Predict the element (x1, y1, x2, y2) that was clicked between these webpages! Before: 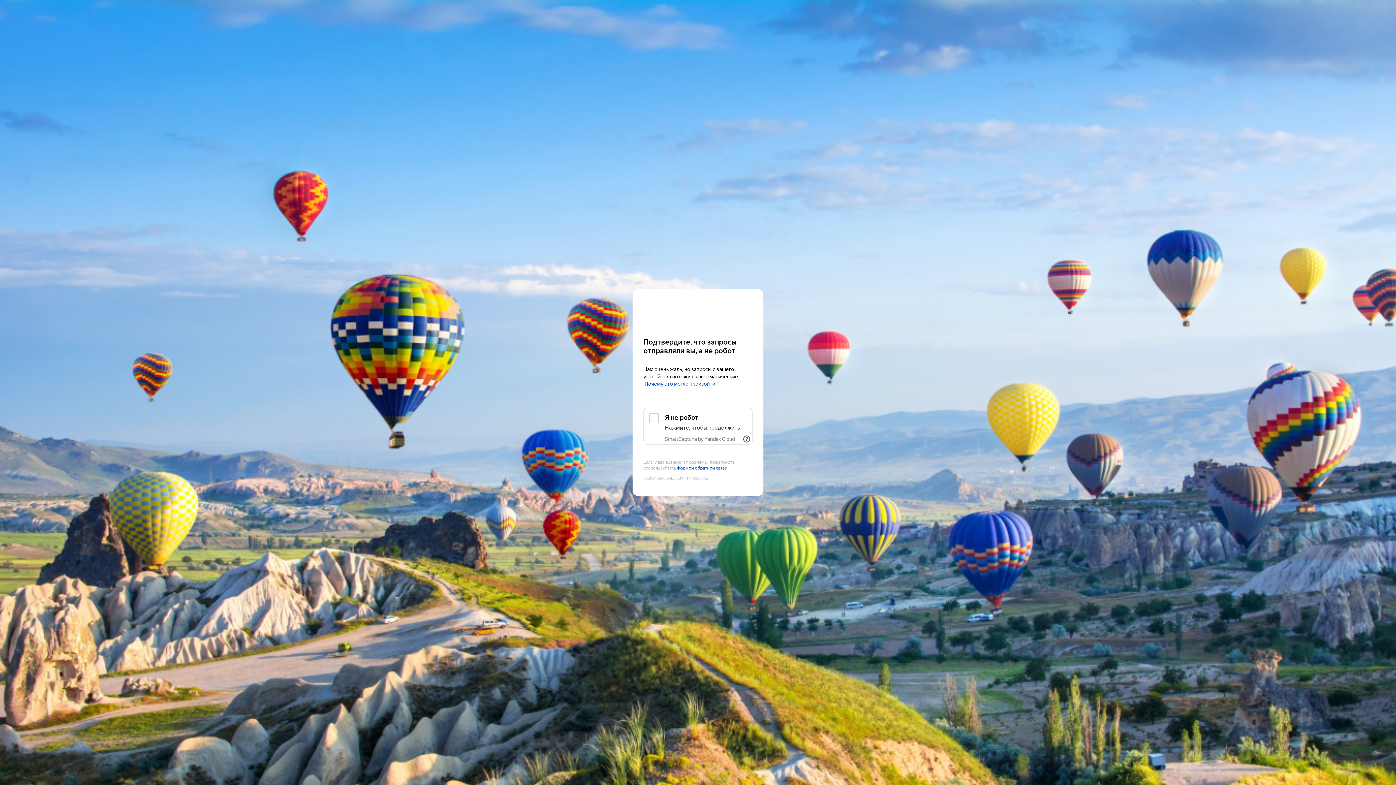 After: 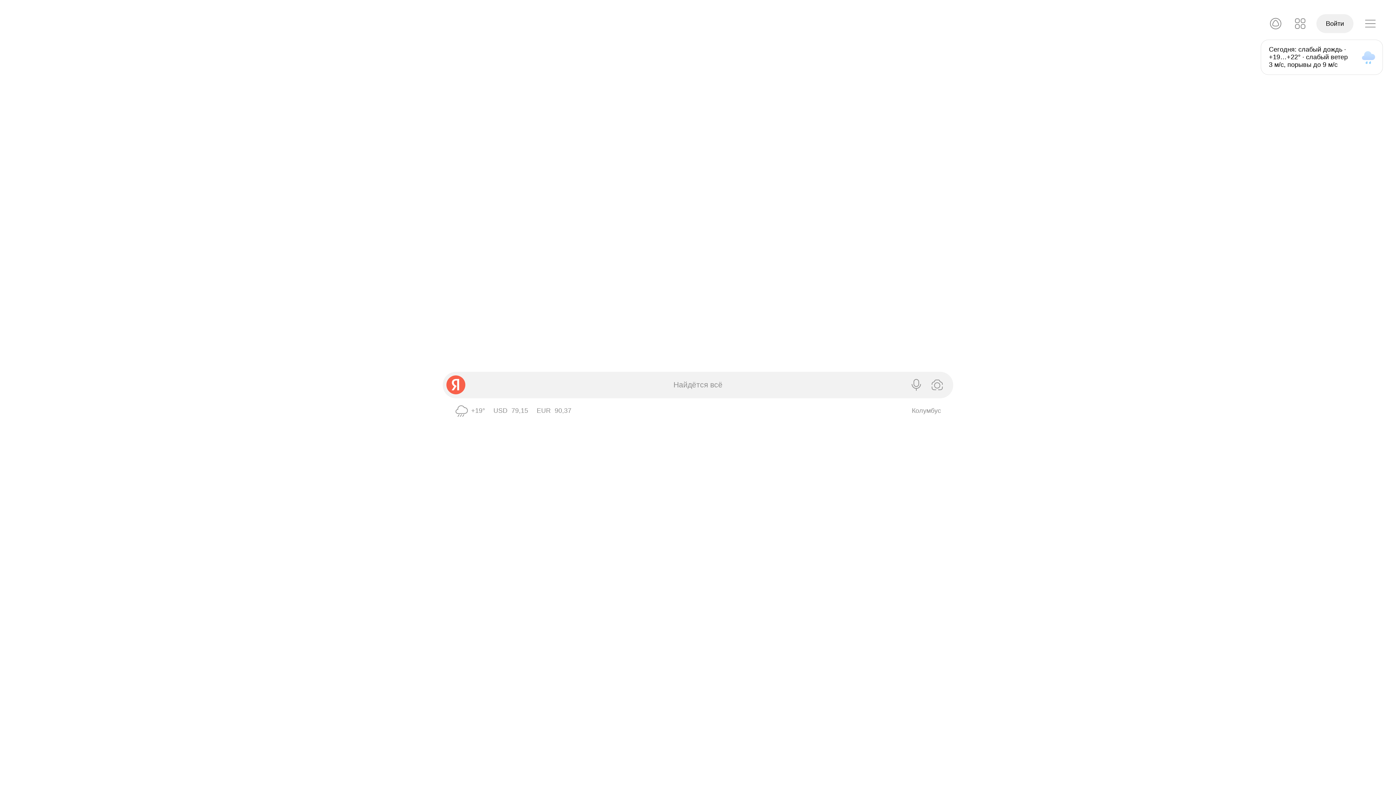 Action: label: Yandex bbox: (643, 303, 752, 316)